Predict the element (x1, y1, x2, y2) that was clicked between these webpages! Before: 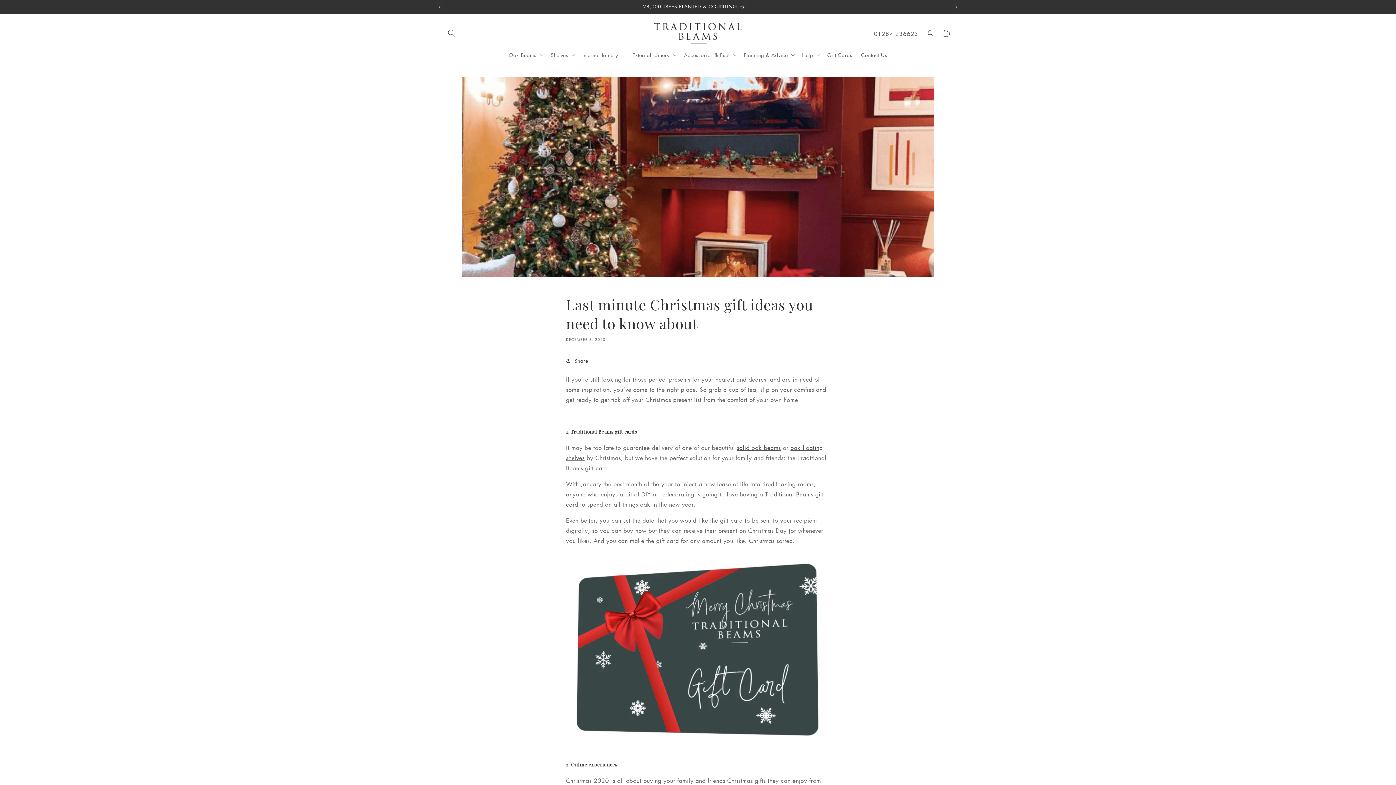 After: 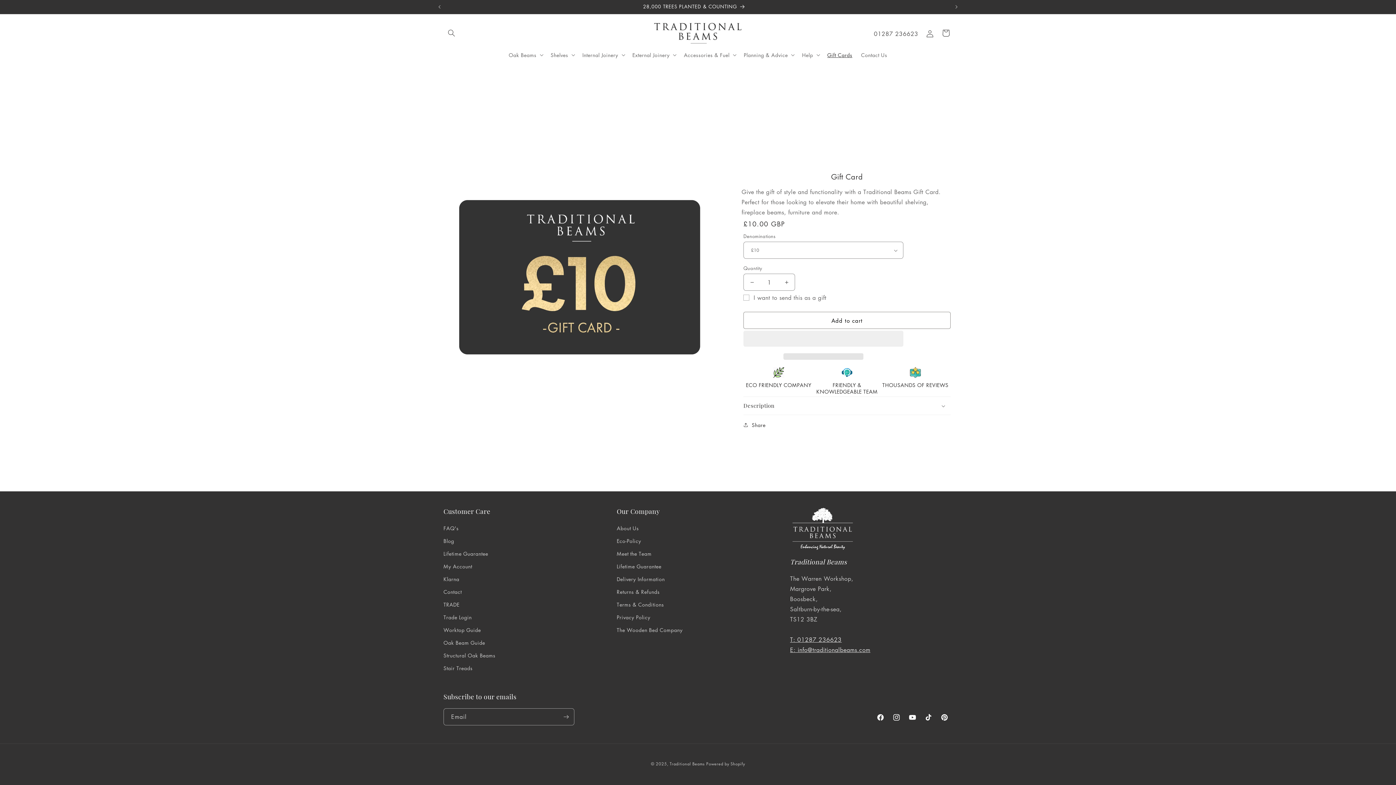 Action: bbox: (566, 745, 830, 753)